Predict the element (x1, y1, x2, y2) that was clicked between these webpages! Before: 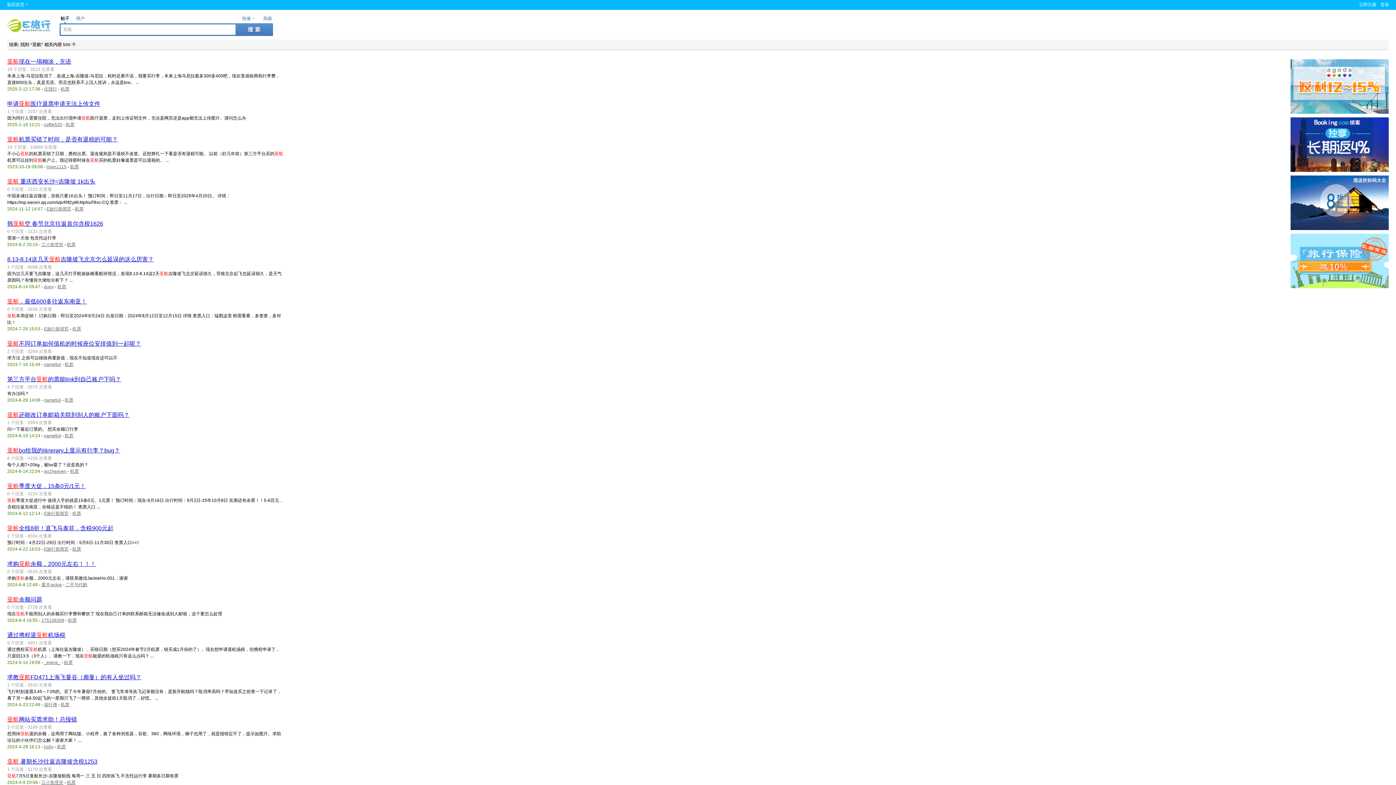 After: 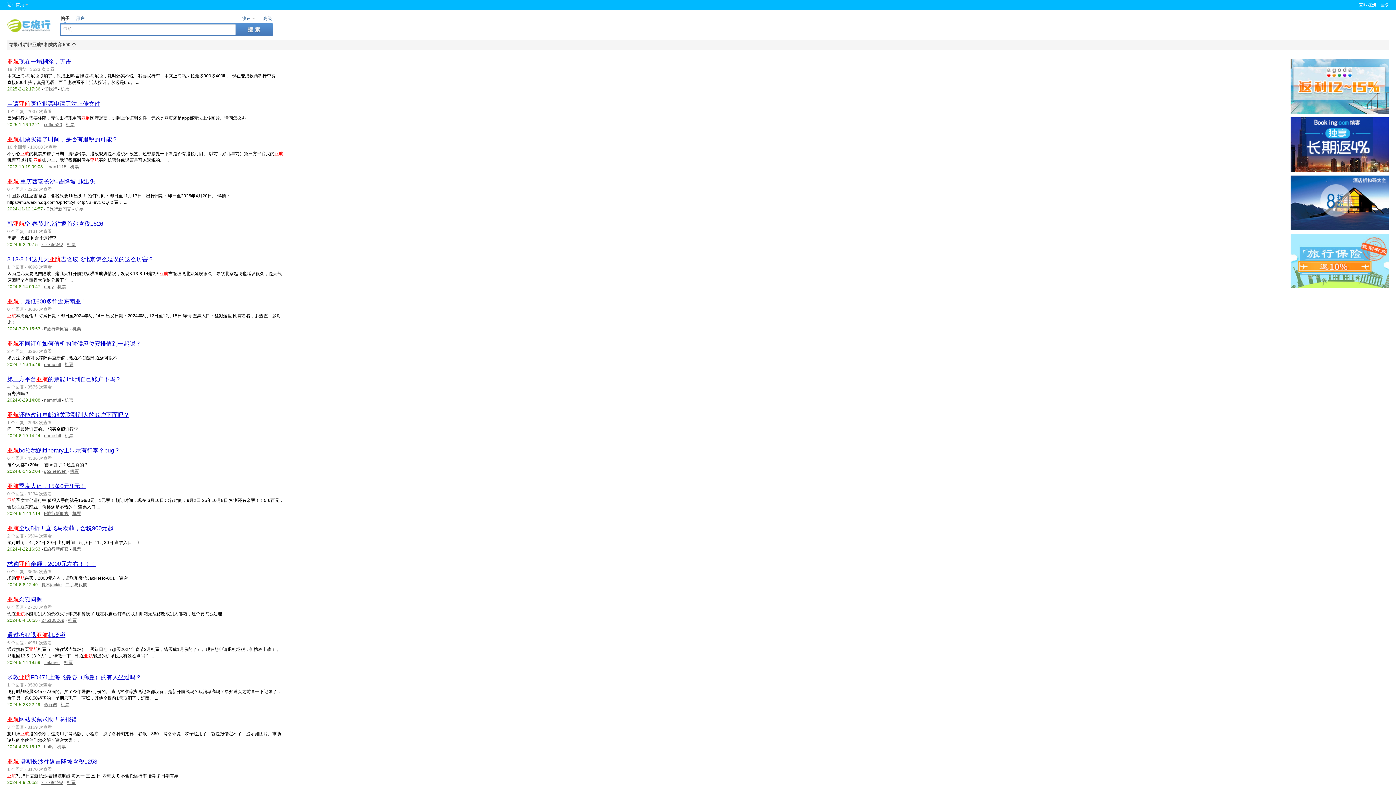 Action: label: E旅行新闻官 bbox: (44, 511, 68, 516)